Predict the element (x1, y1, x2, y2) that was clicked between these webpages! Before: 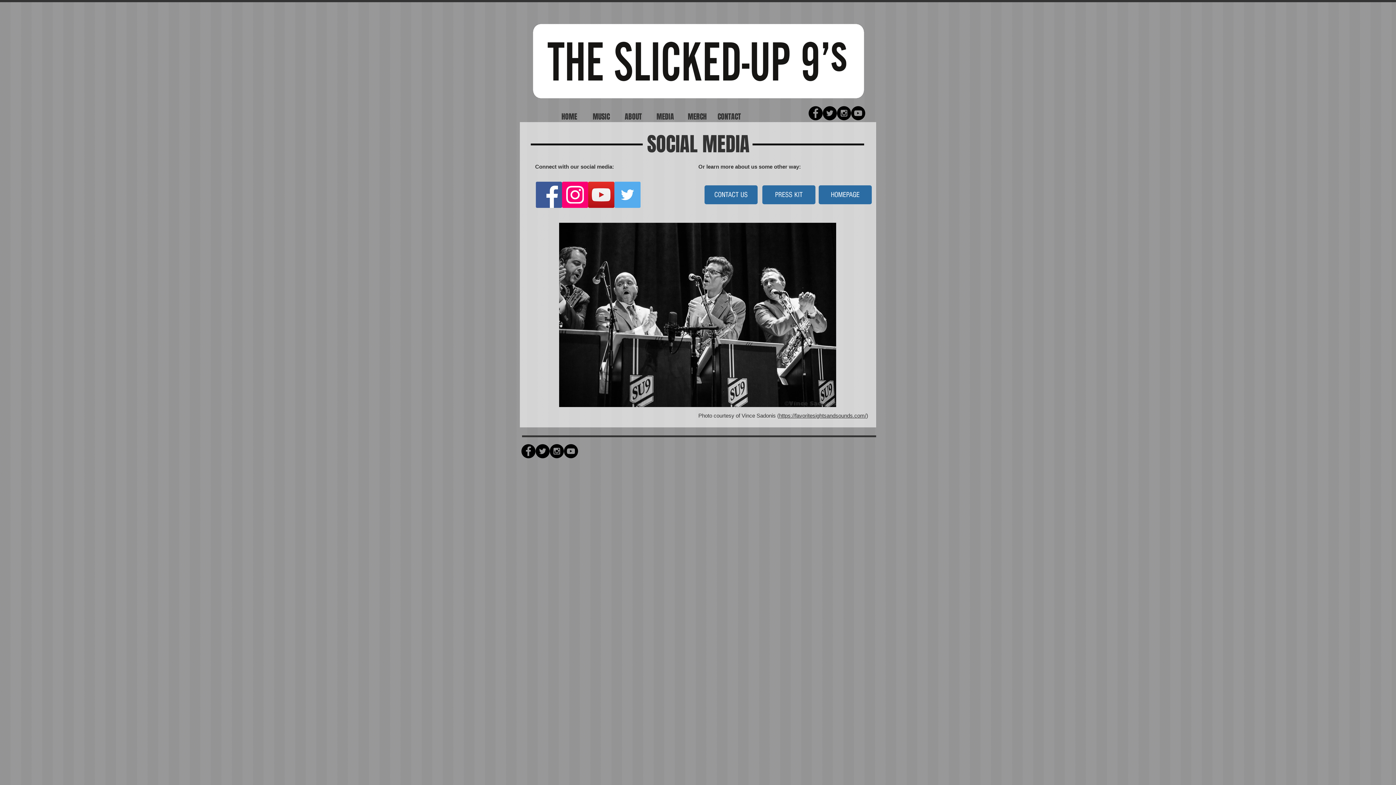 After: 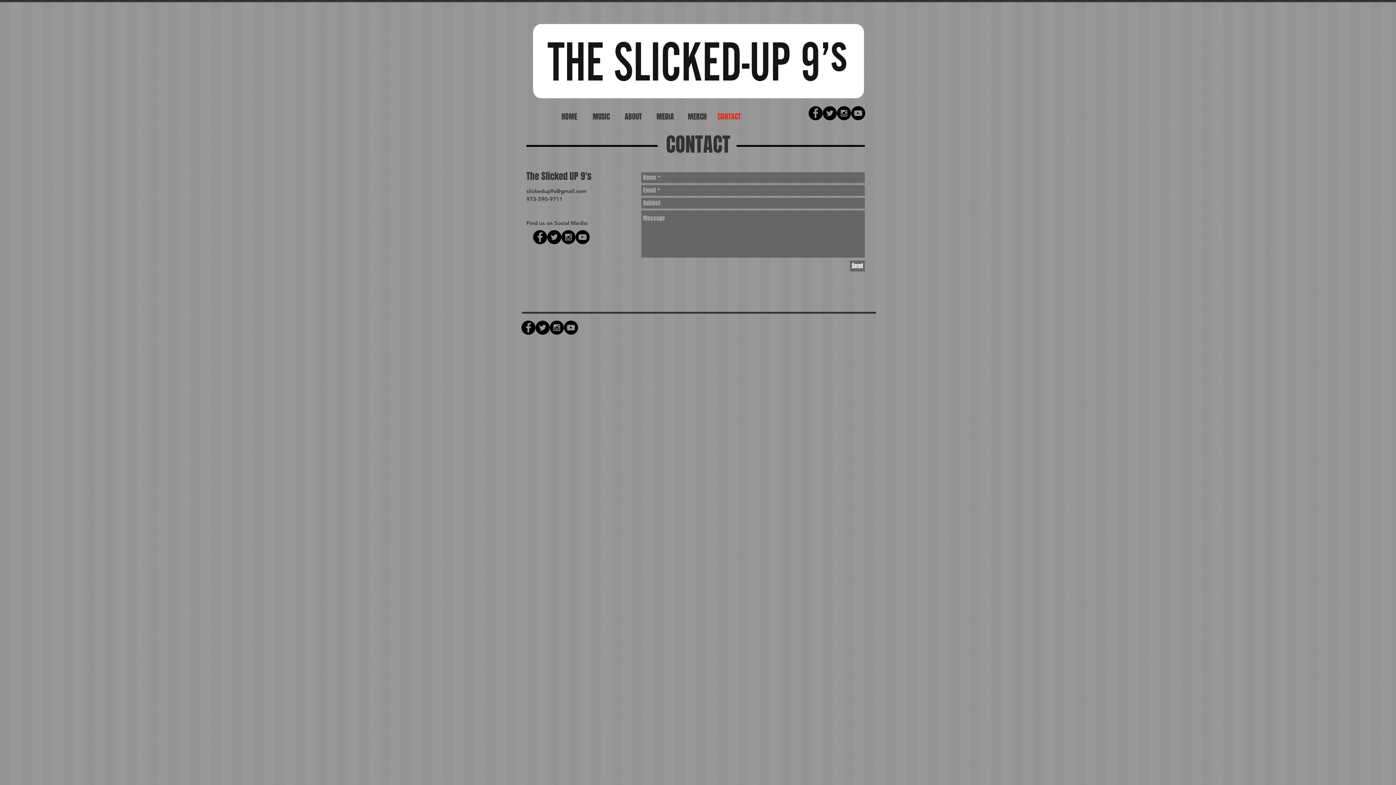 Action: label: CONTACT bbox: (713, 111, 745, 122)